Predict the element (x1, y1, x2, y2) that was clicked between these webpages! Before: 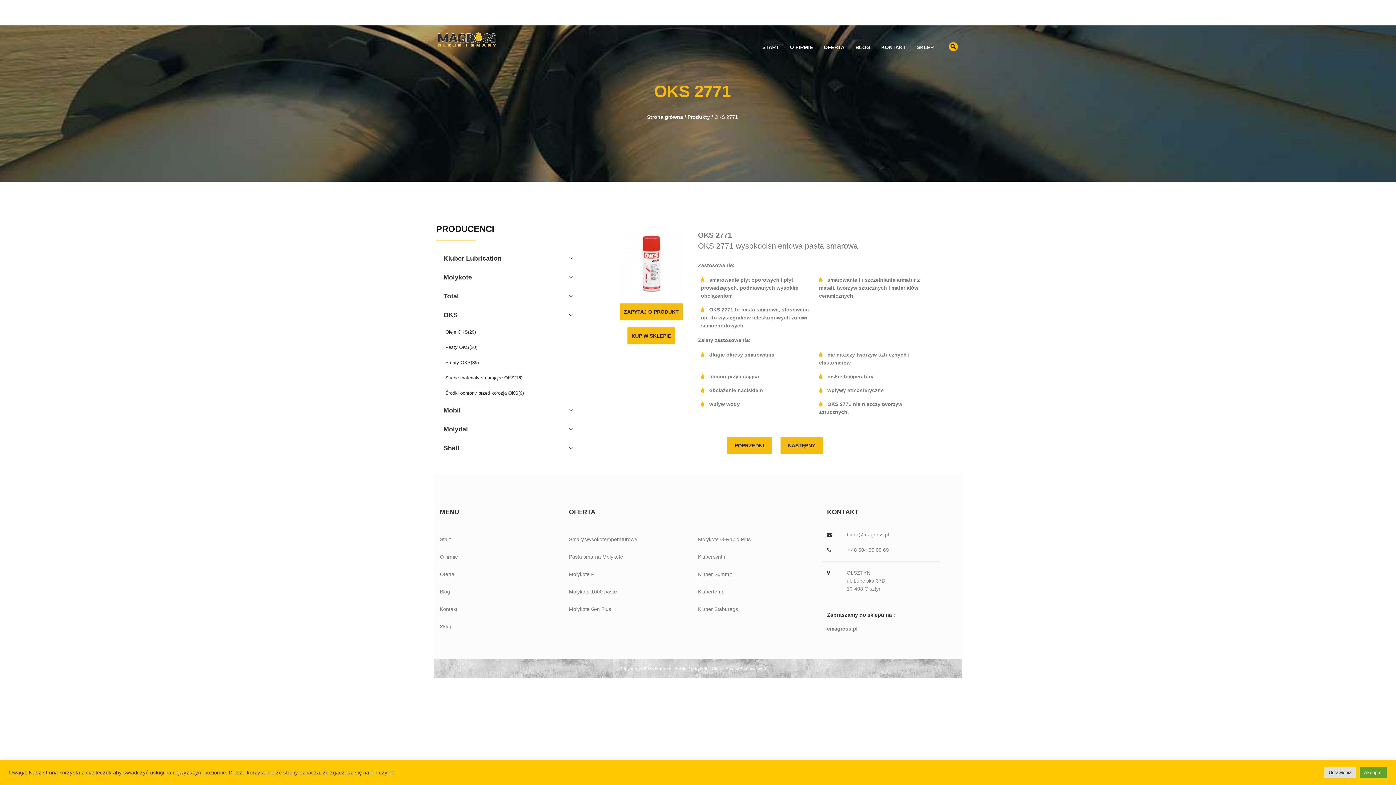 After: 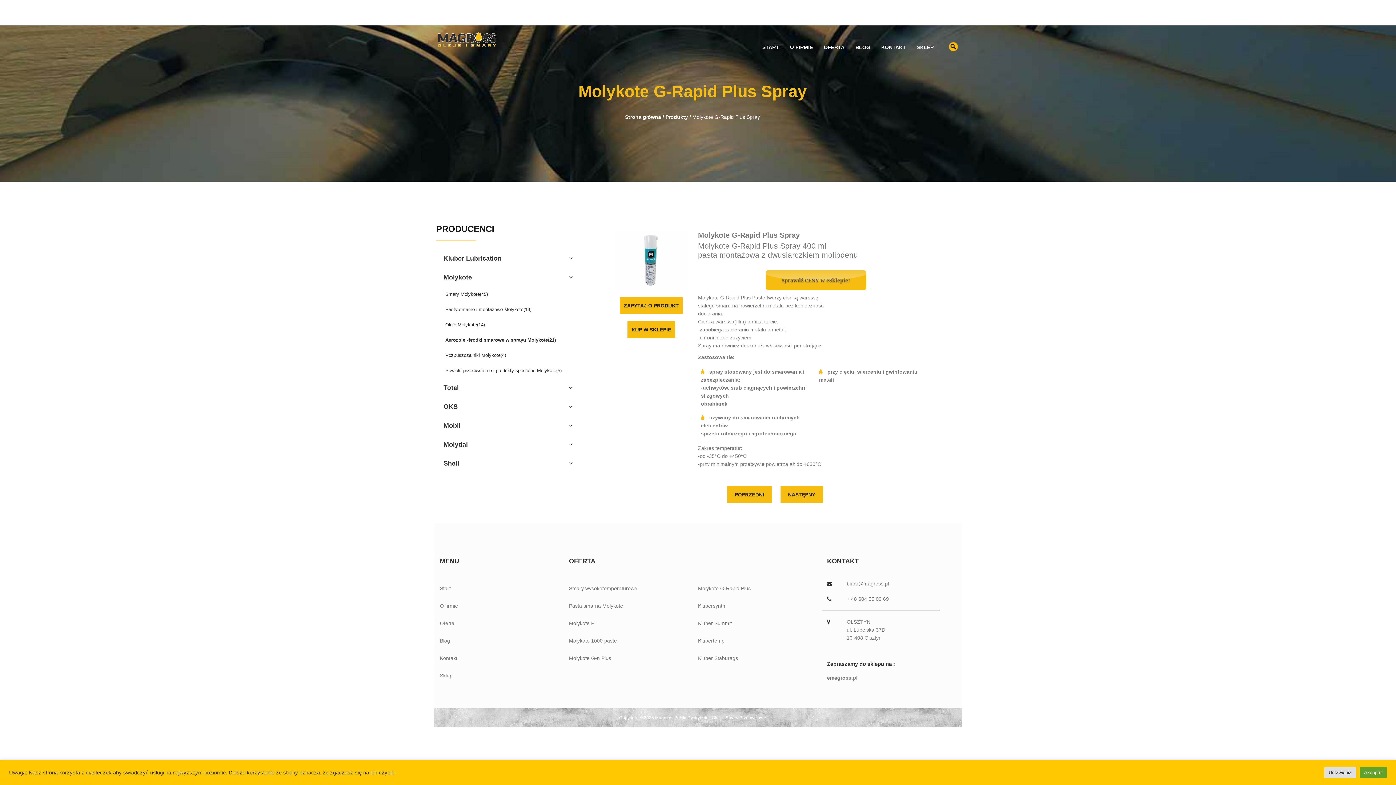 Action: label: Molykote G-Rapid Plus bbox: (698, 534, 816, 544)